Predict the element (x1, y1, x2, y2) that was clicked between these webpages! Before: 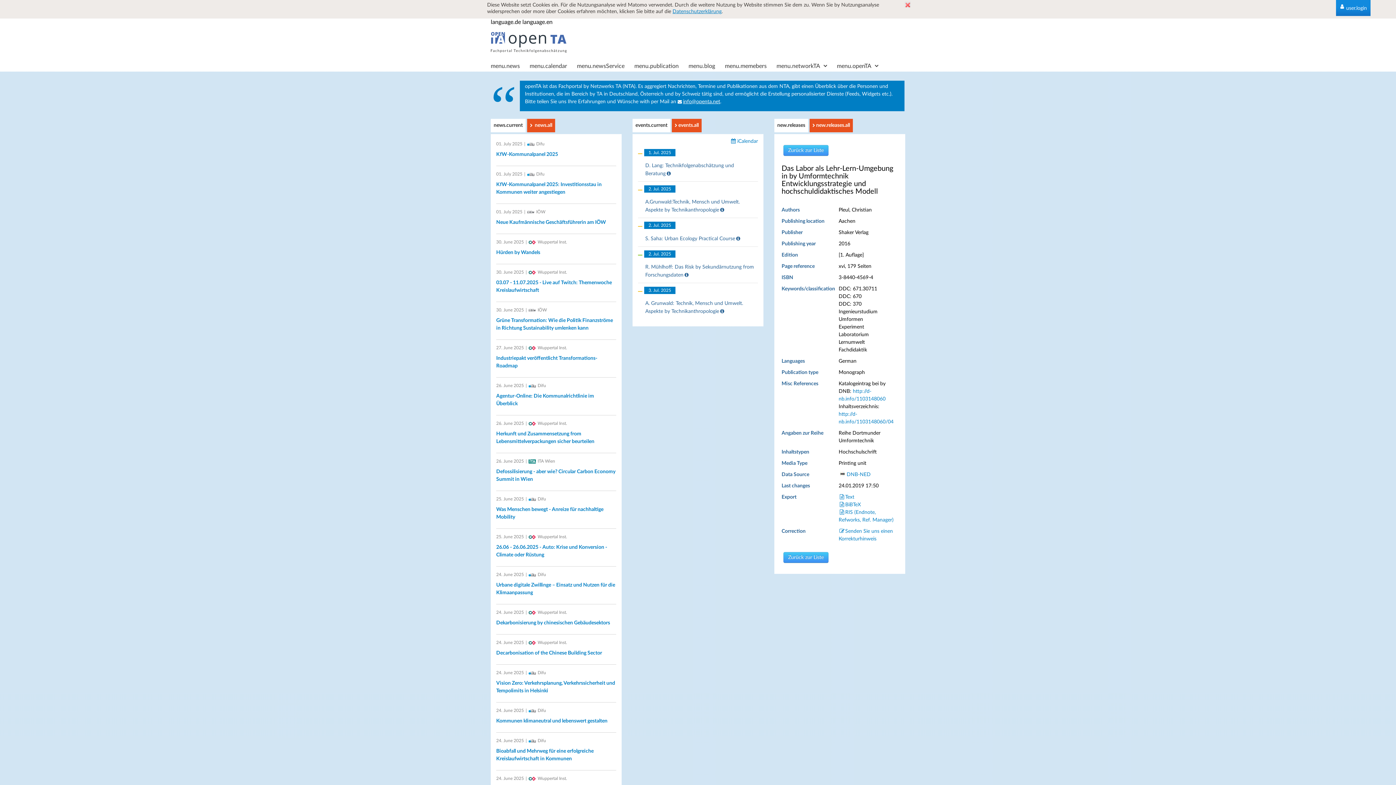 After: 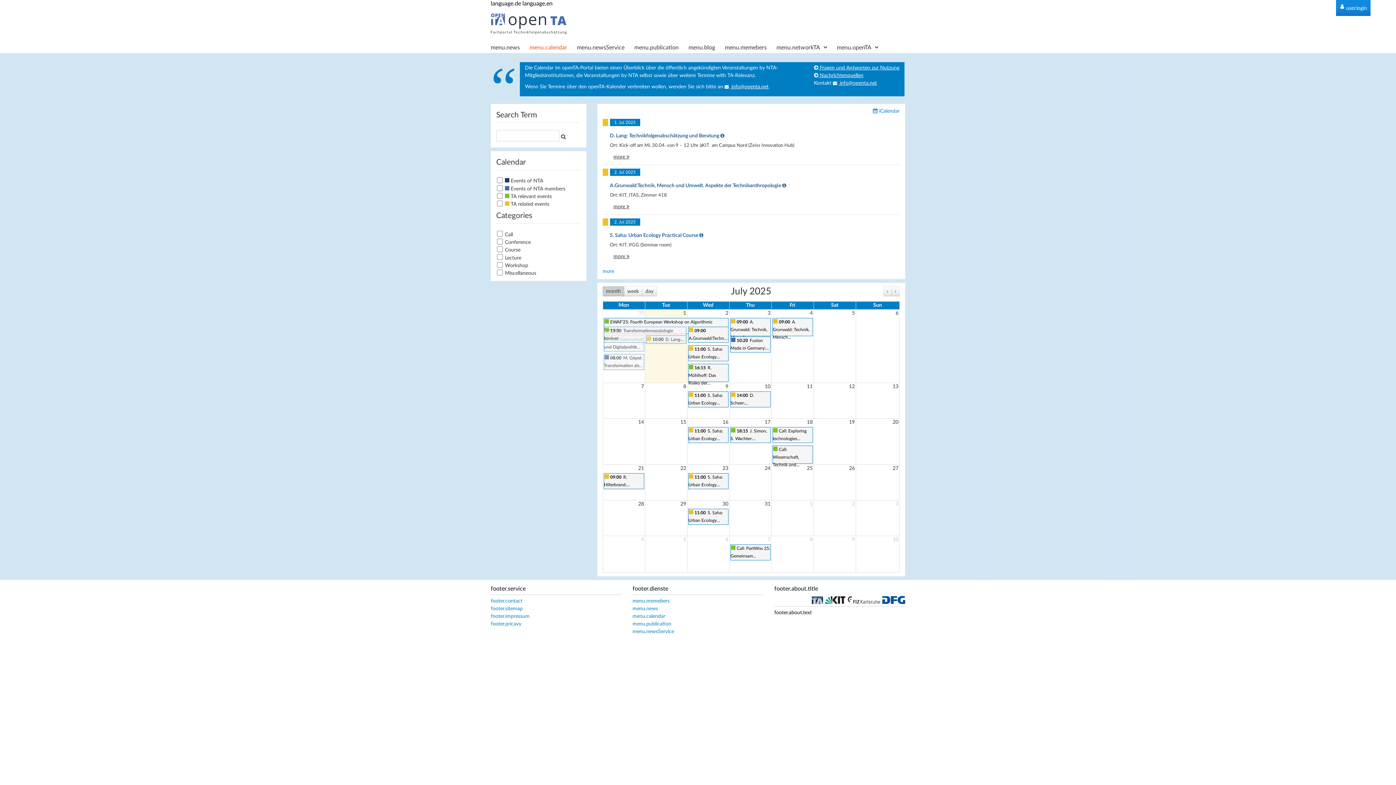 Action: label: events.all bbox: (674, 122, 698, 128)